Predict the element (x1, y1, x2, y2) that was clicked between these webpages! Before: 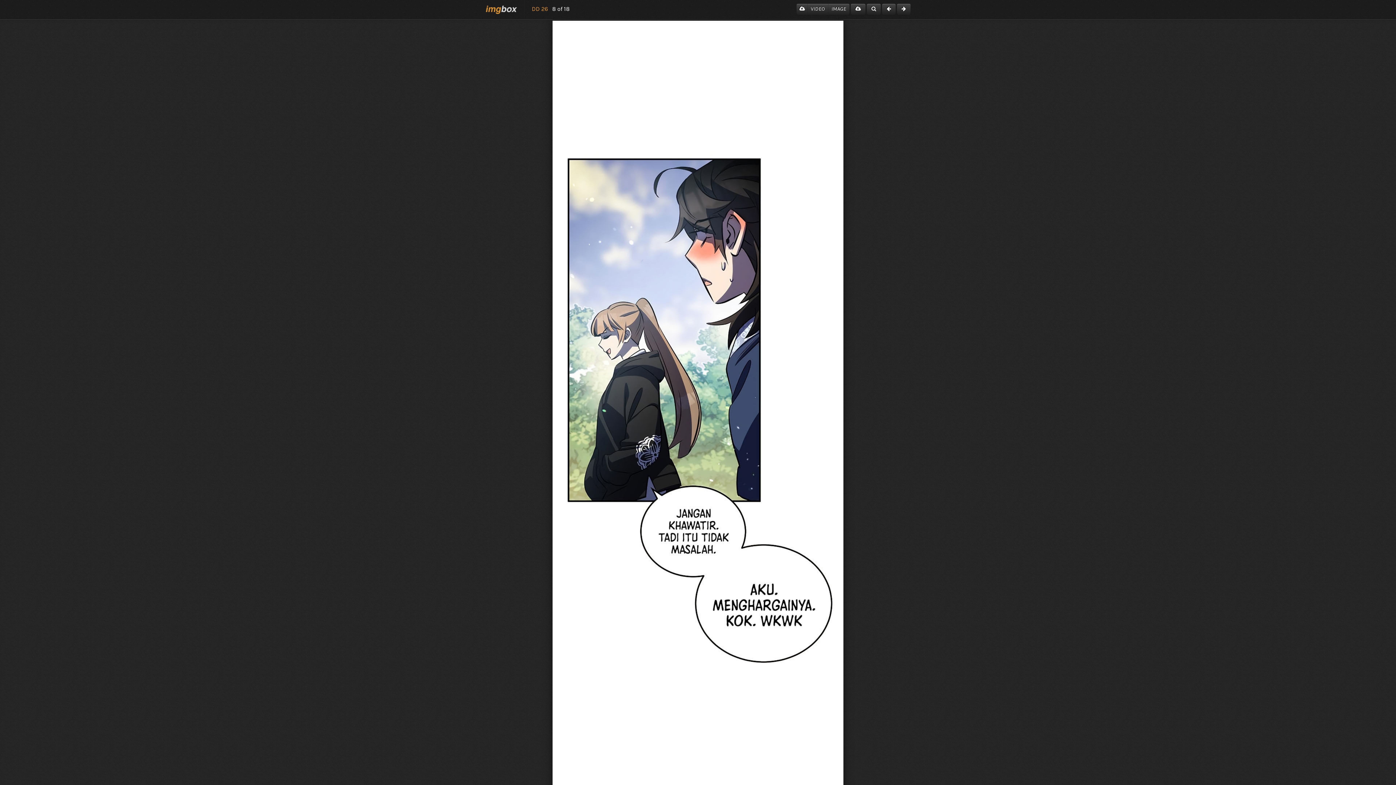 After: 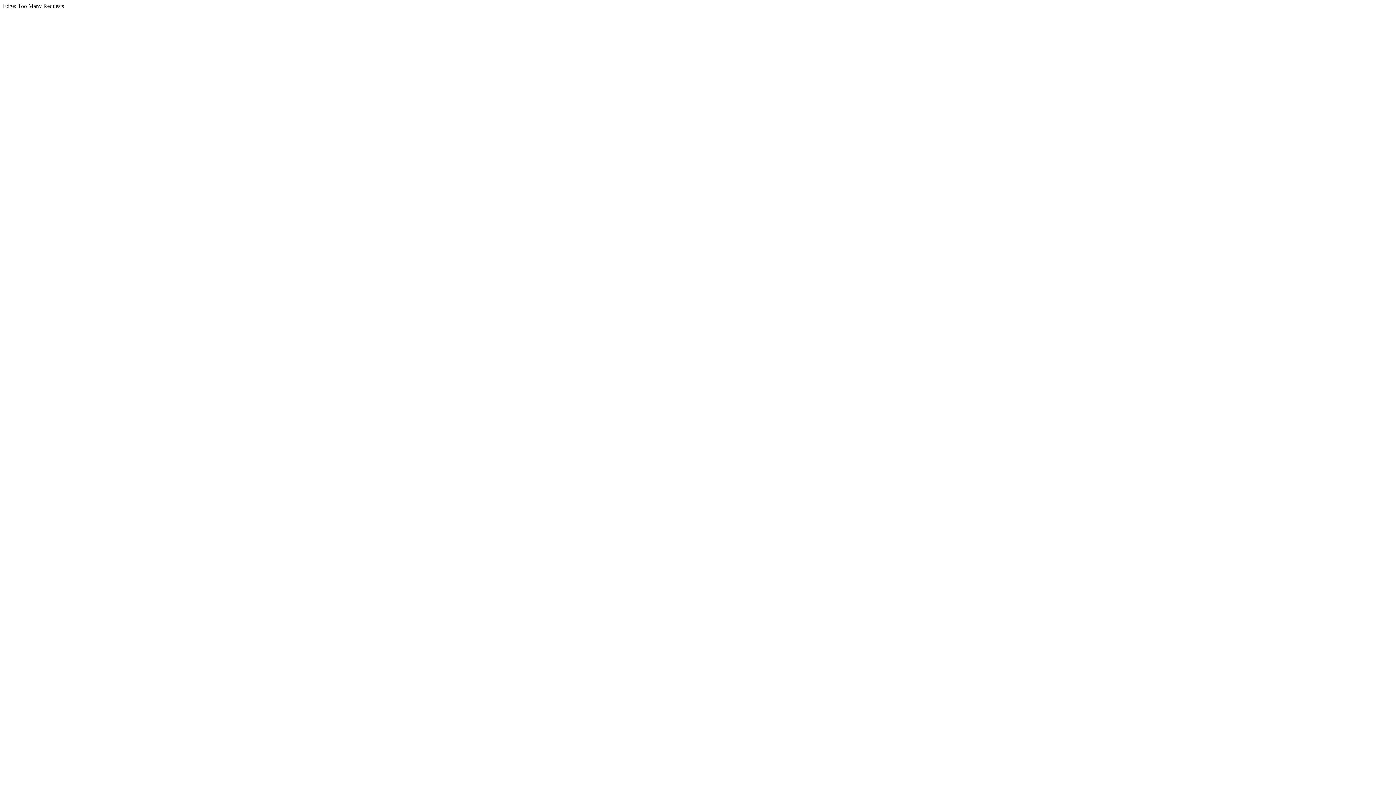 Action: bbox: (828, 3, 849, 14) label: IMAGE